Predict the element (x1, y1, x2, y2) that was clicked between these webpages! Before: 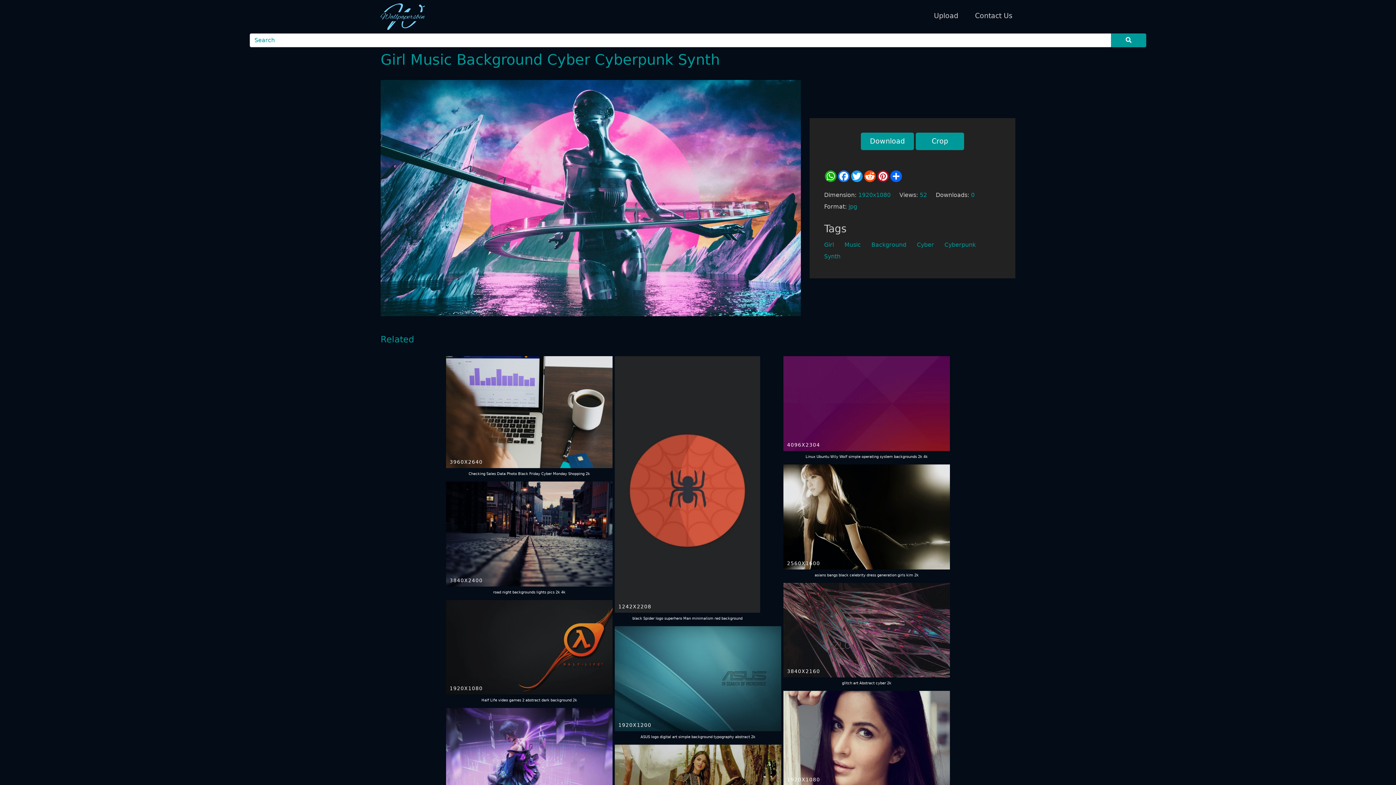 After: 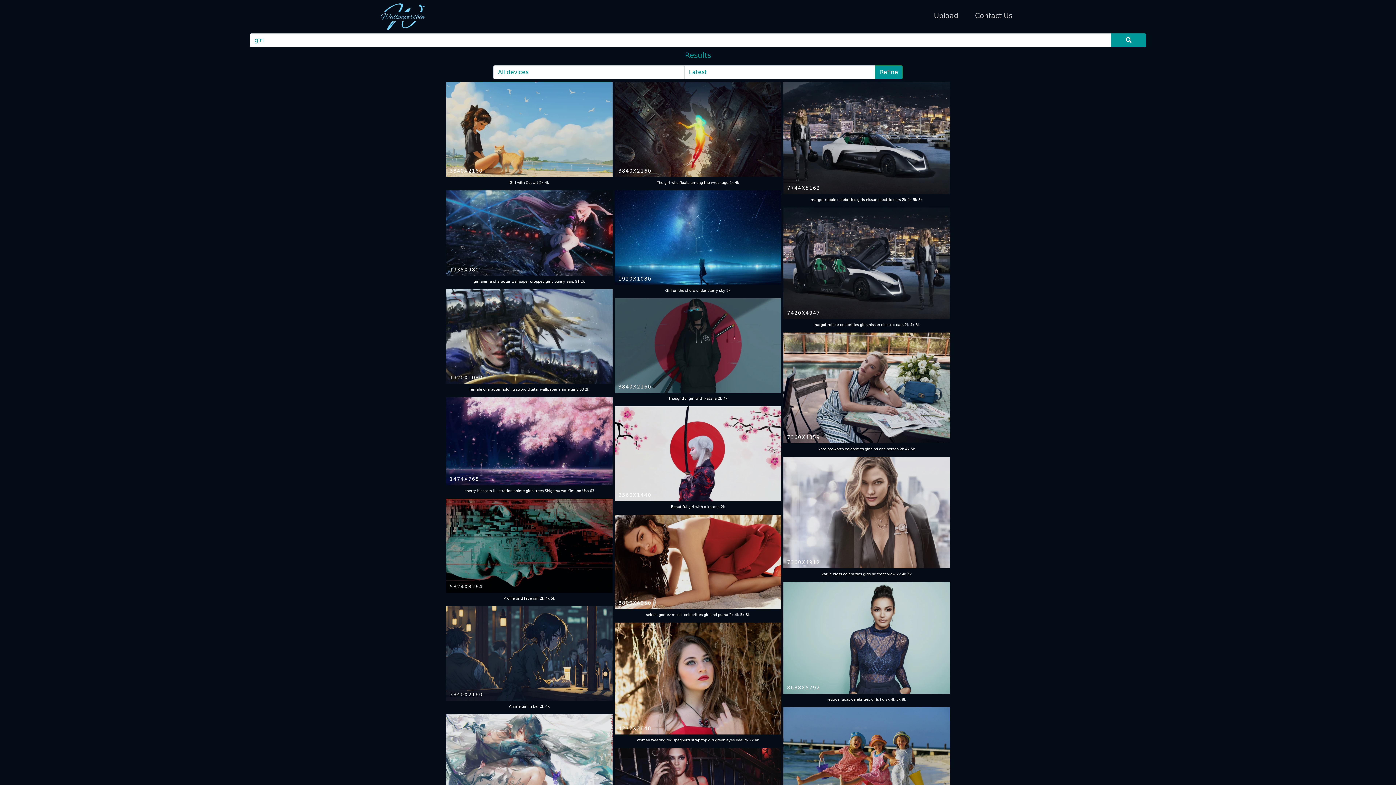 Action: bbox: (824, 240, 834, 249) label: Girl